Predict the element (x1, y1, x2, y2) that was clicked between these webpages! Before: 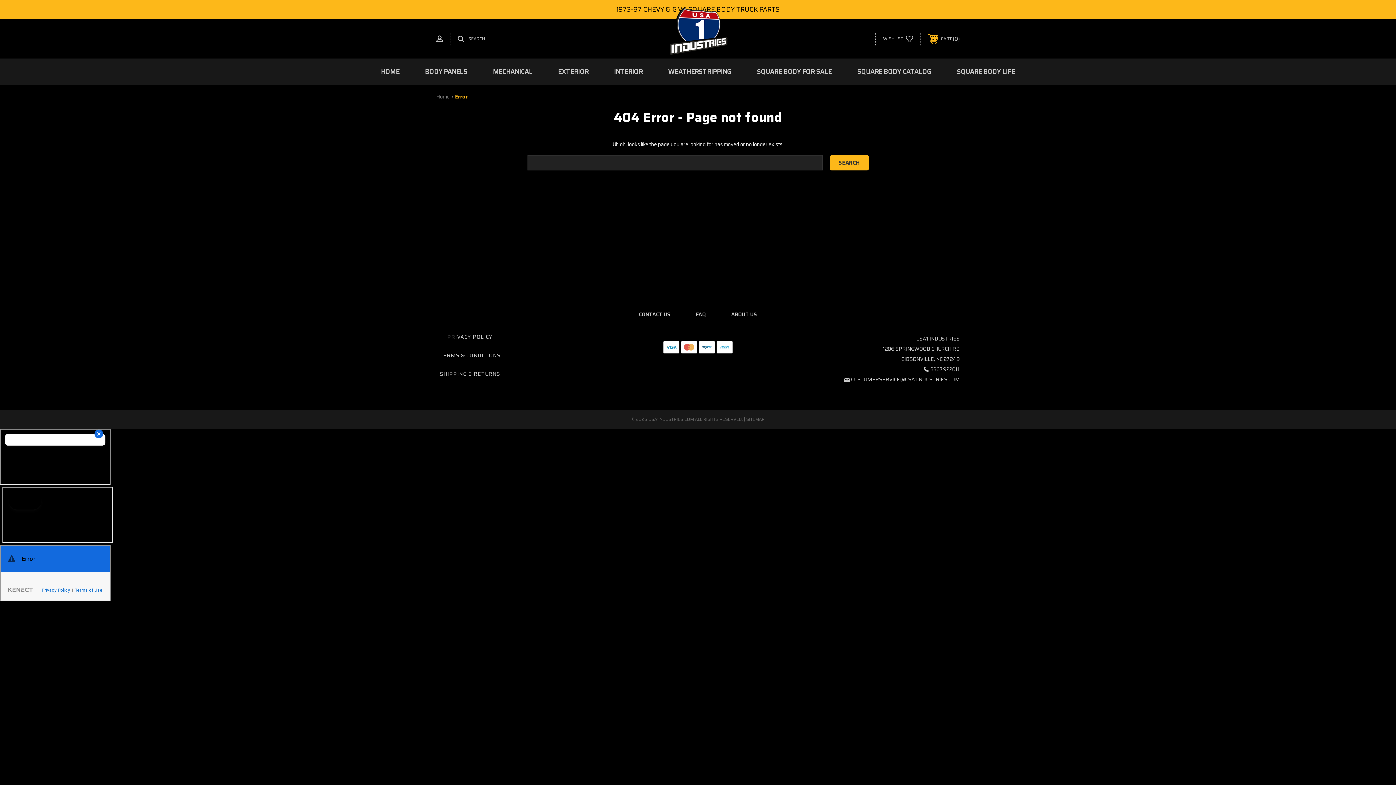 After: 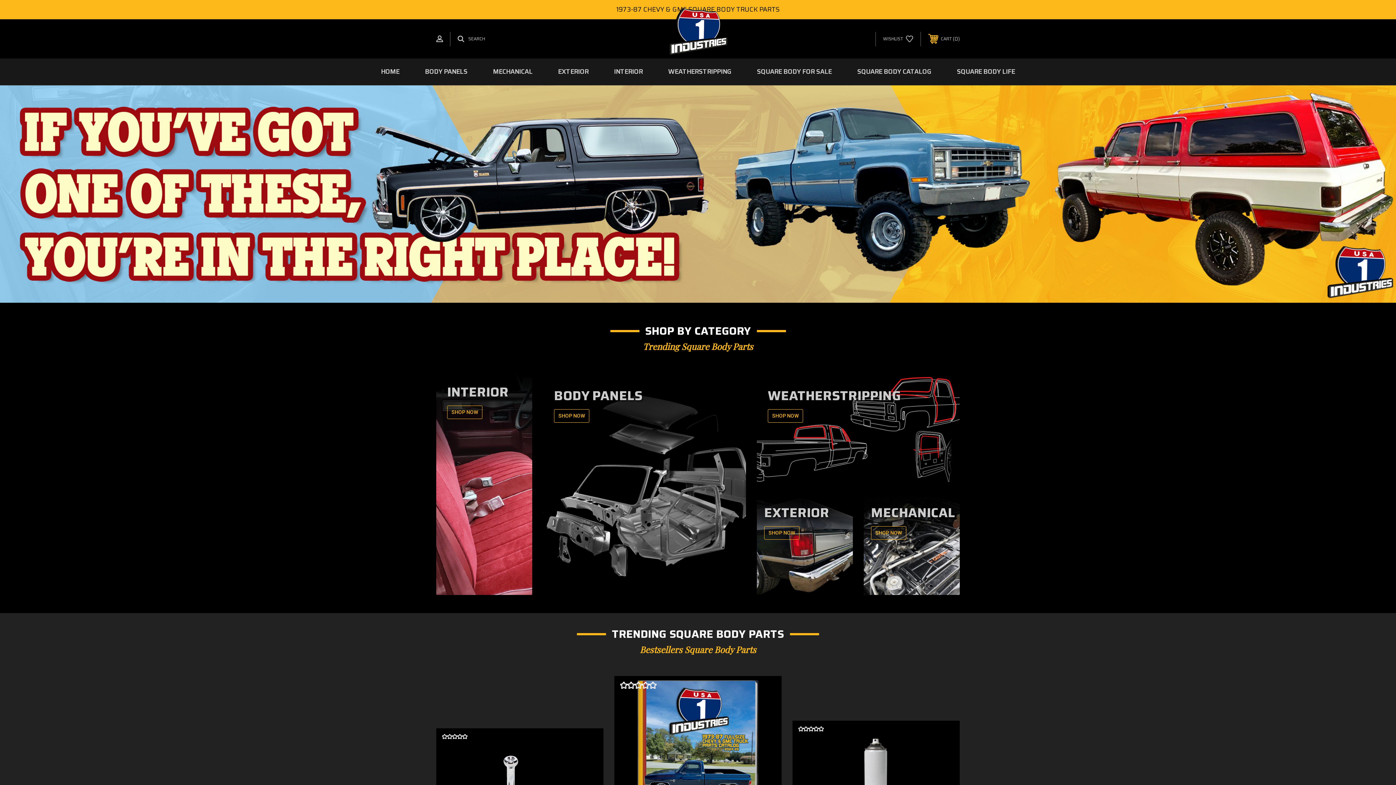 Action: label: Home bbox: (436, 92, 449, 100)